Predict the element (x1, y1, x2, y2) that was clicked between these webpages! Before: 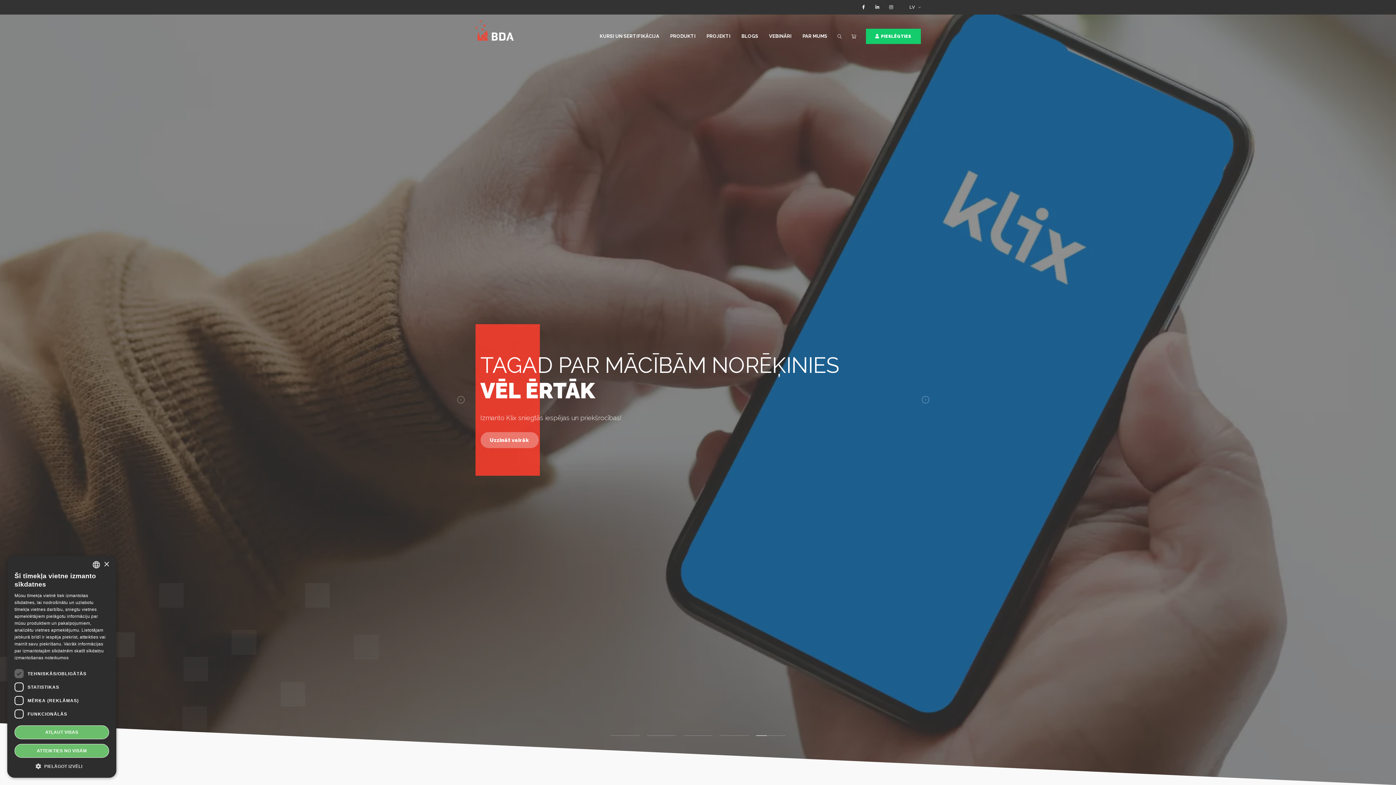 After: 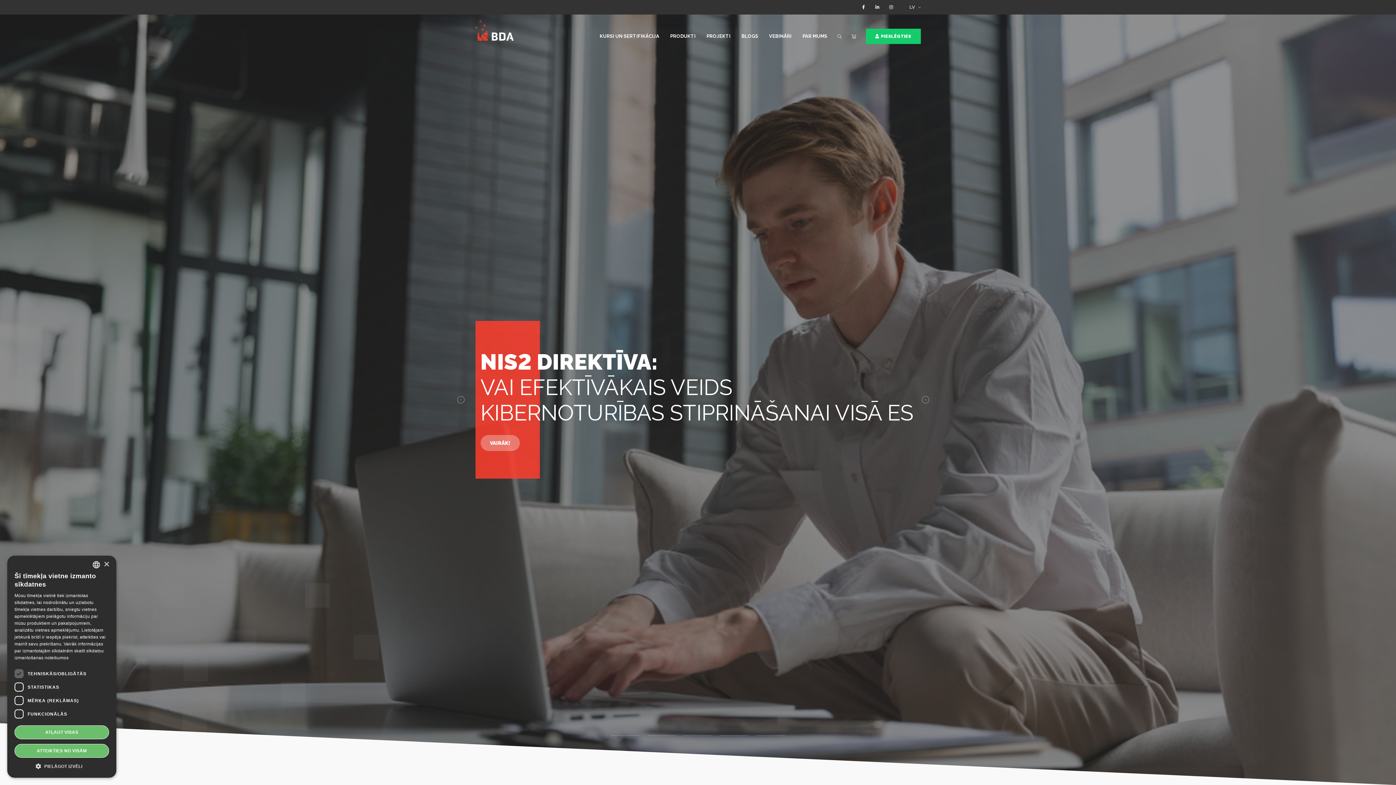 Action: bbox: (886, 1, 896, 12)